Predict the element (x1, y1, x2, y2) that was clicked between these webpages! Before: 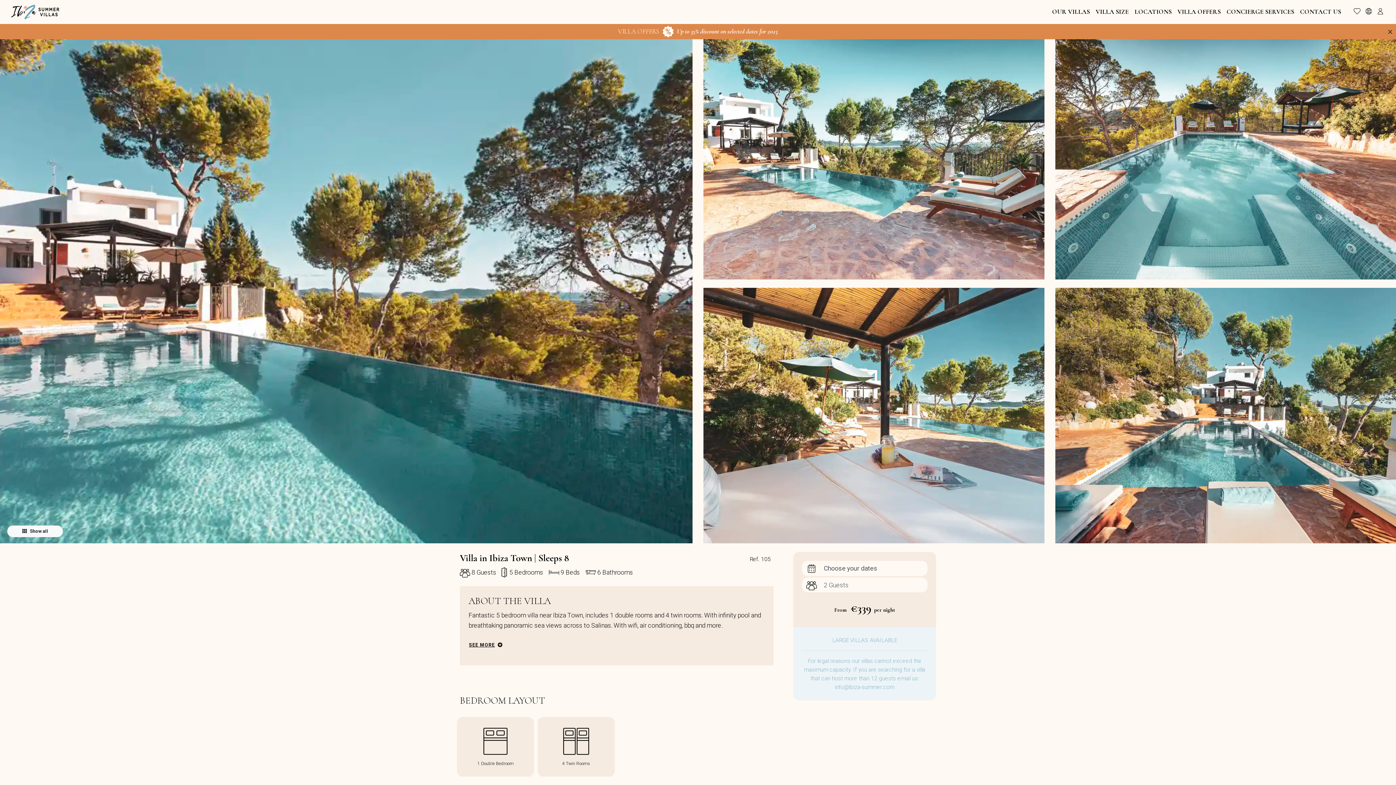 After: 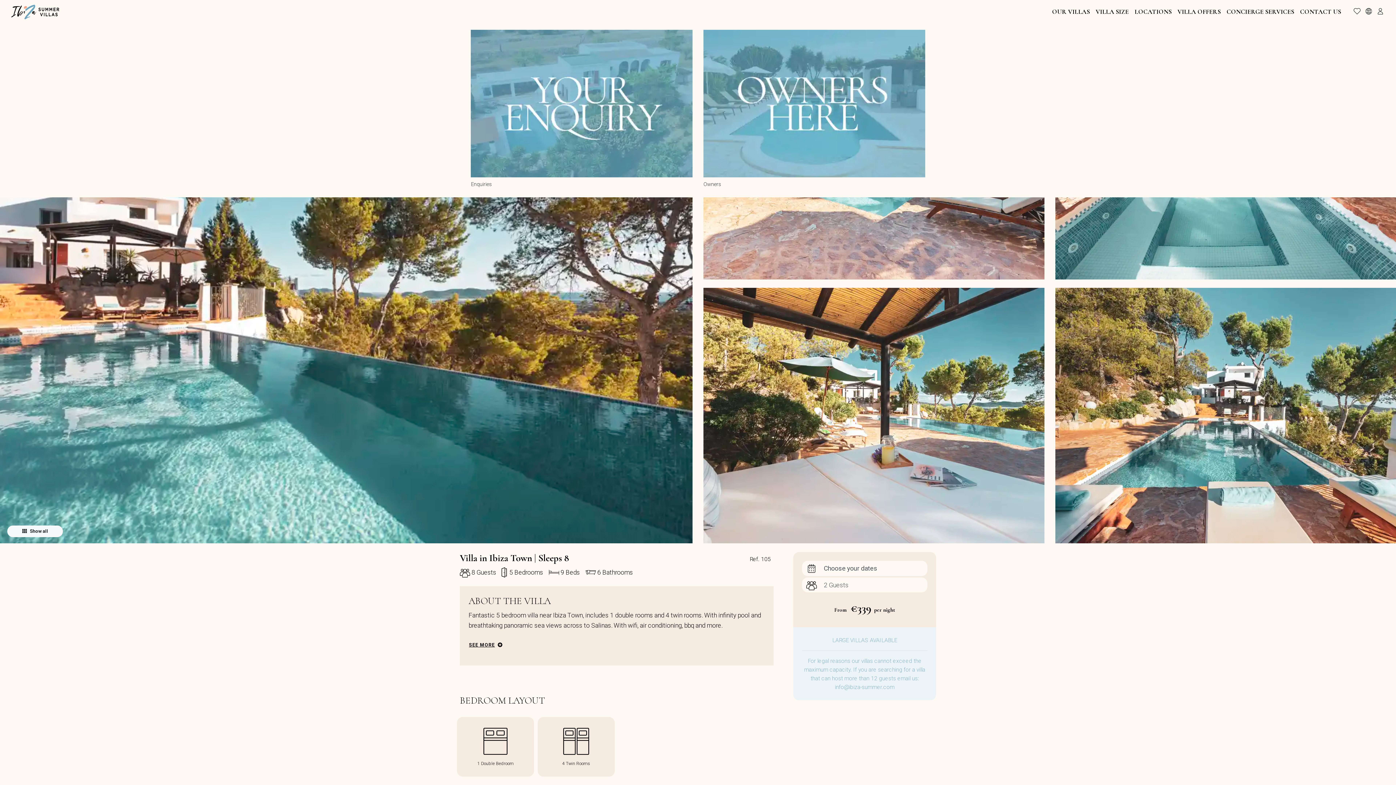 Action: label: CONTACT US bbox: (1297, 4, 1344, 20)